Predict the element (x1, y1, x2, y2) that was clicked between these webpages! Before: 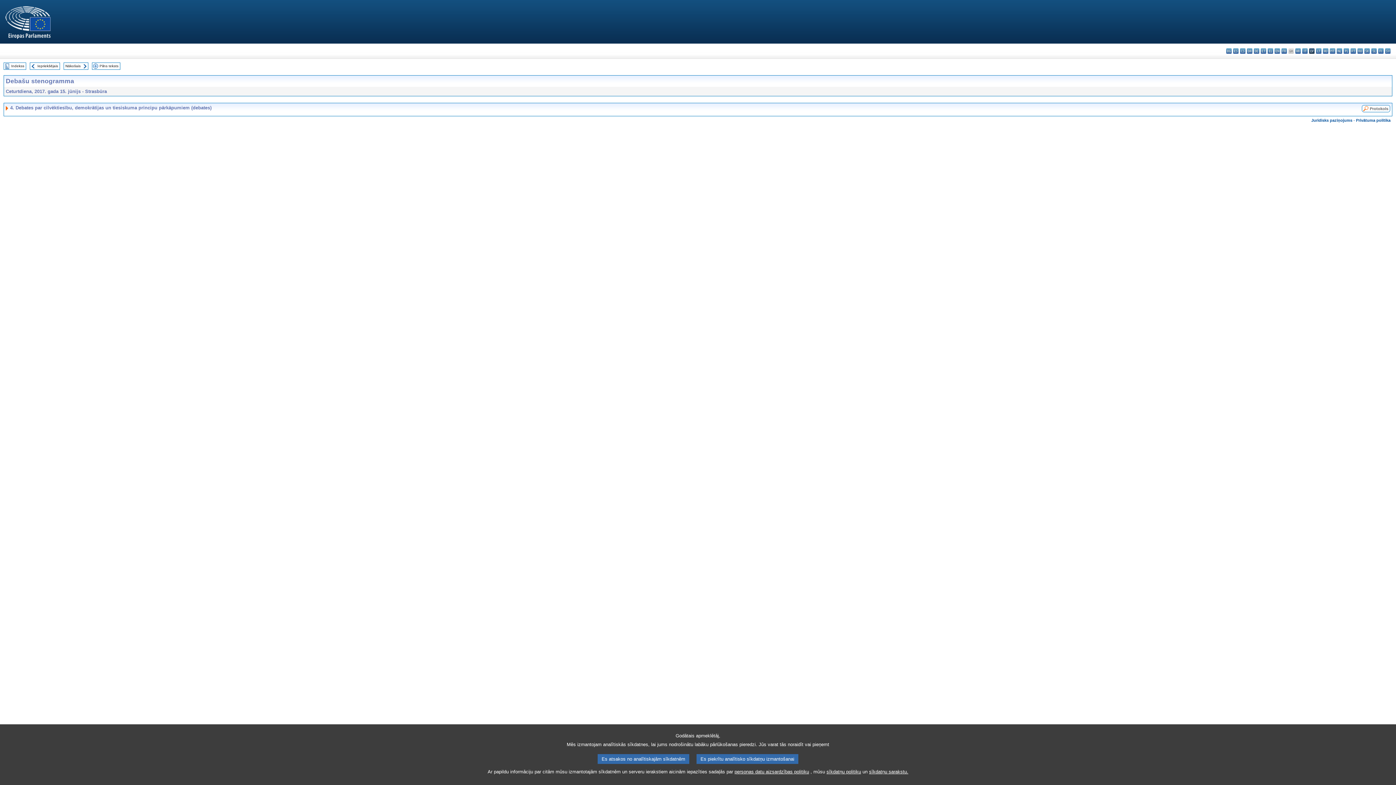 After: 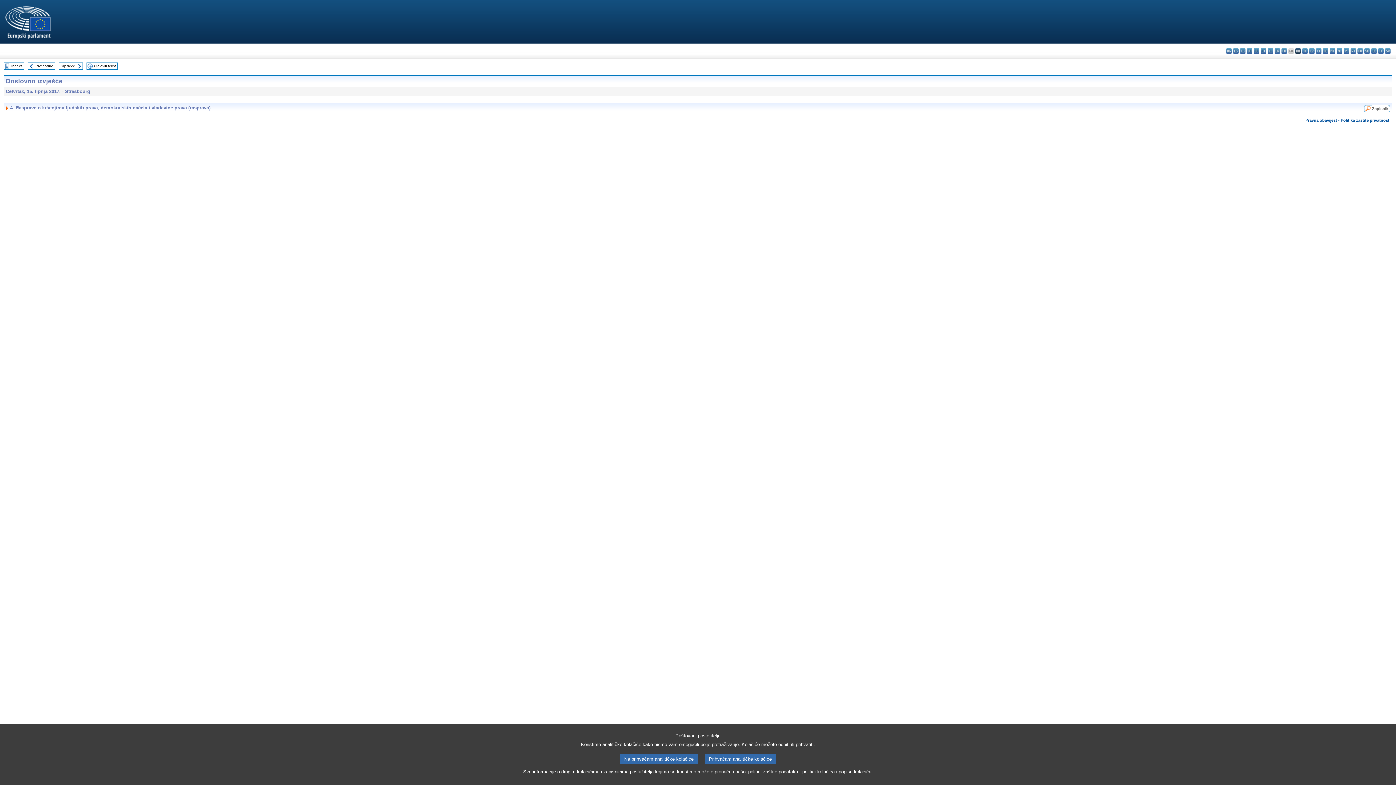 Action: label: hr - hrvatski bbox: (1295, 48, 1301, 53)